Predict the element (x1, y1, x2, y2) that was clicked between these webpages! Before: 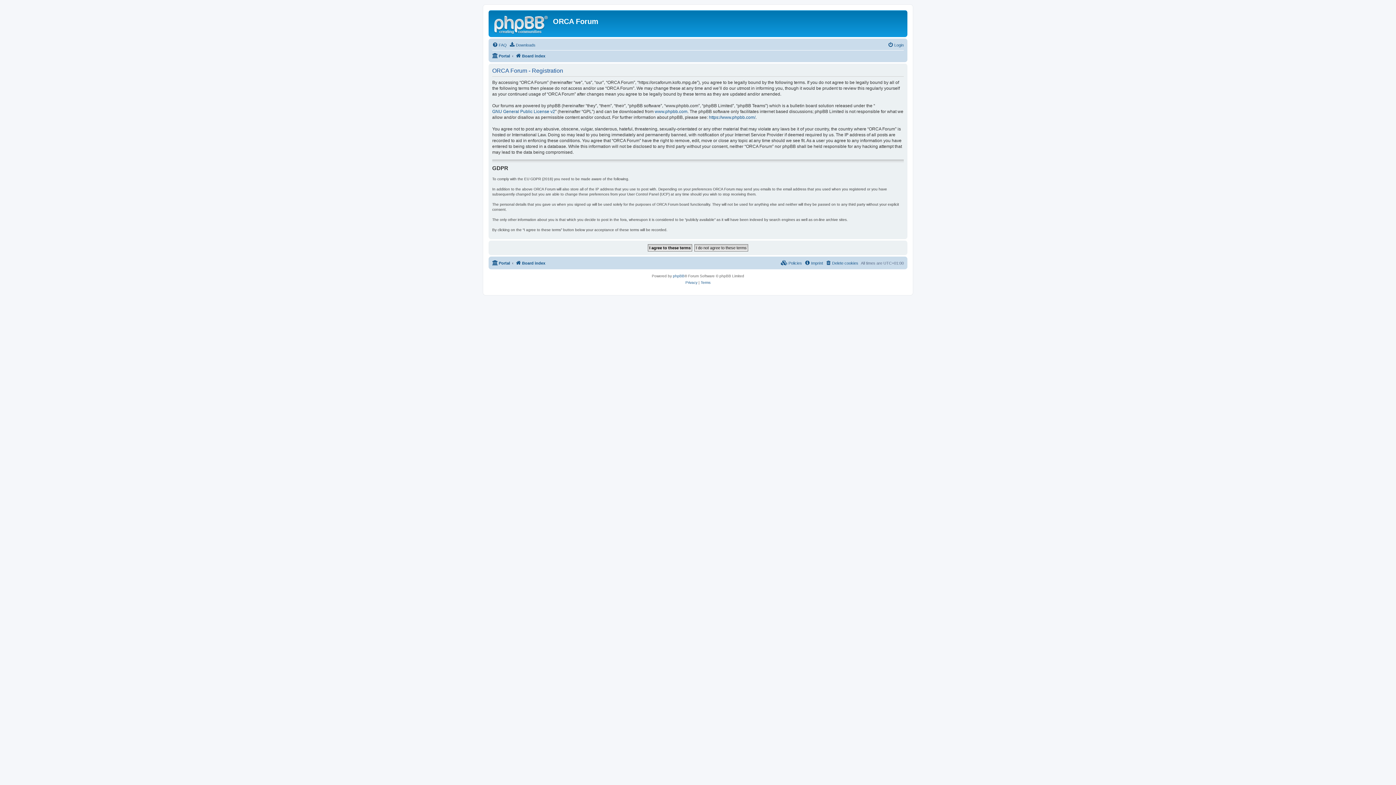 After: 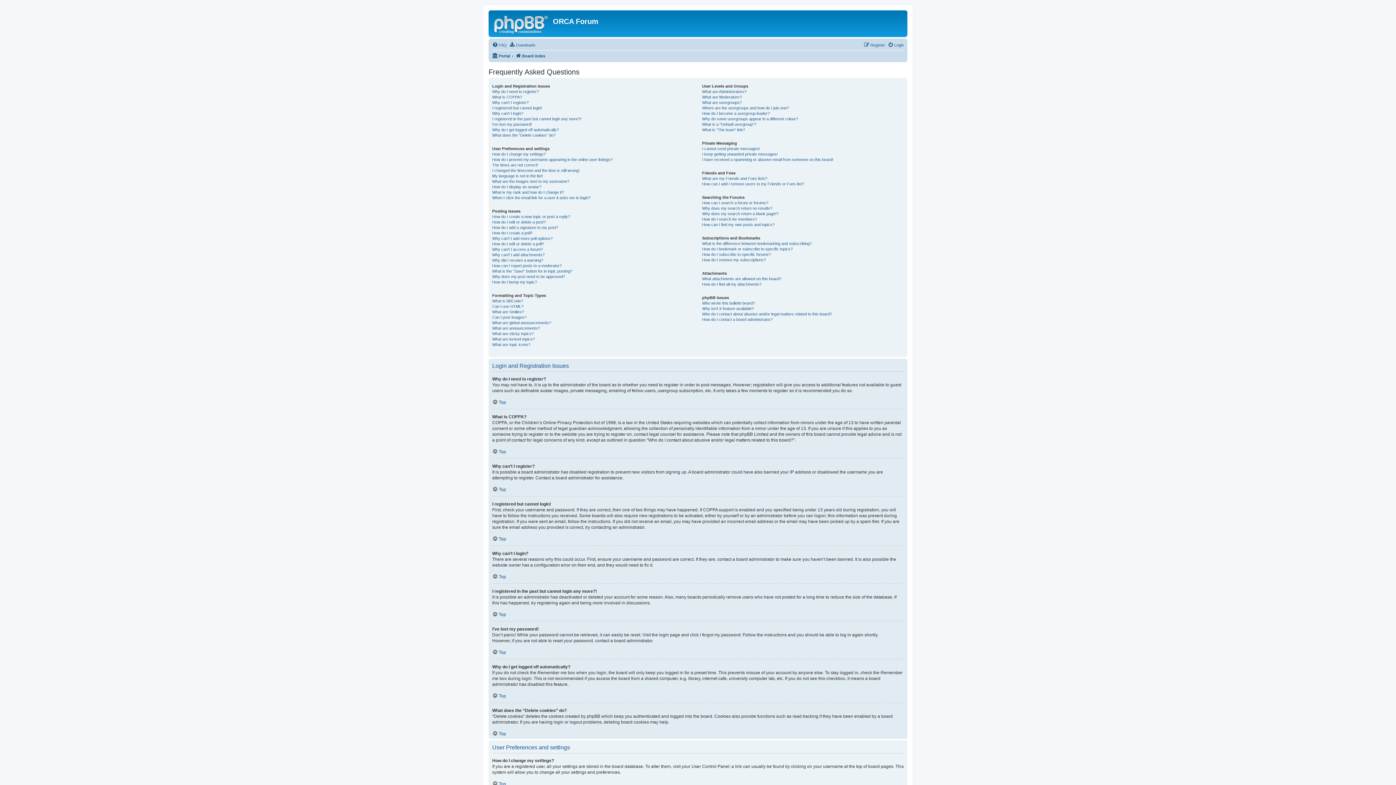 Action: label: FAQ bbox: (492, 40, 506, 49)